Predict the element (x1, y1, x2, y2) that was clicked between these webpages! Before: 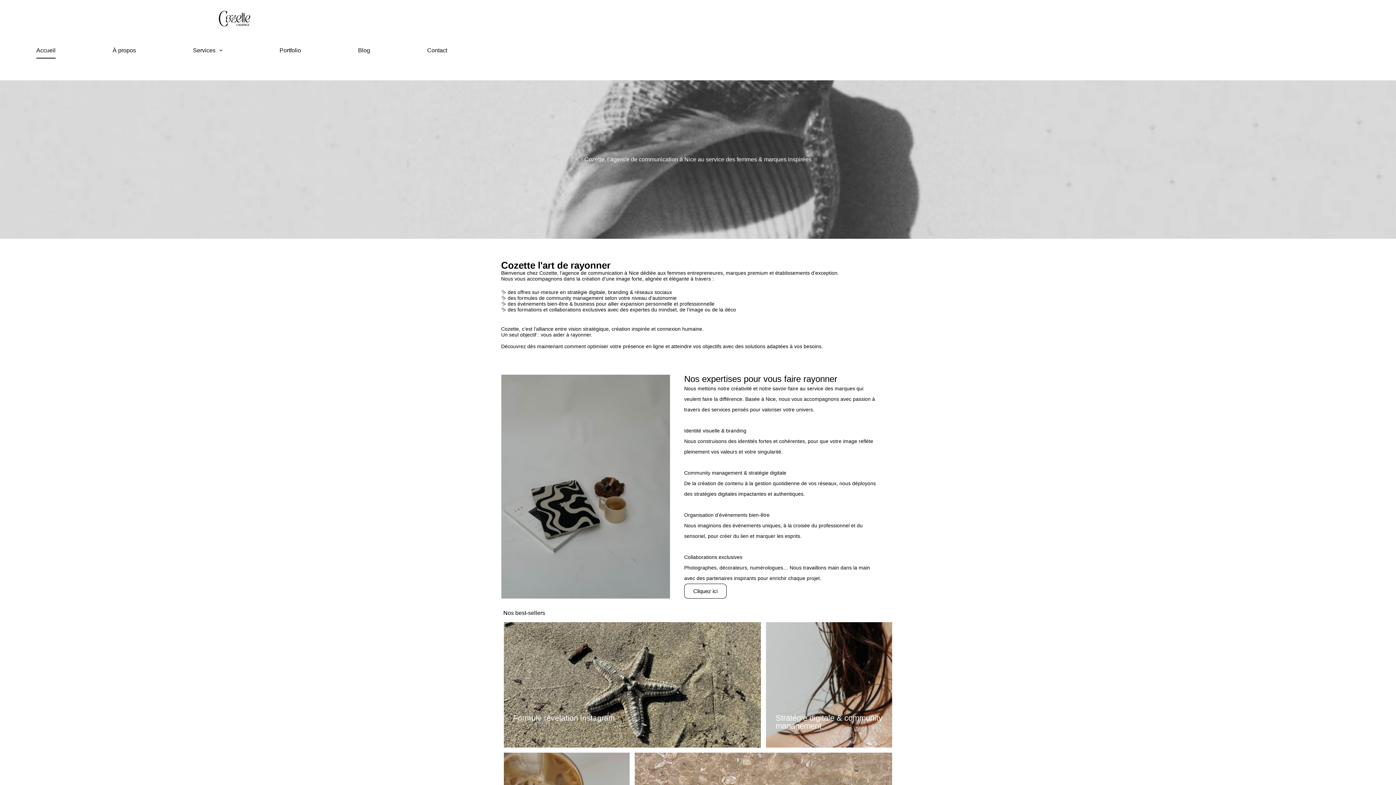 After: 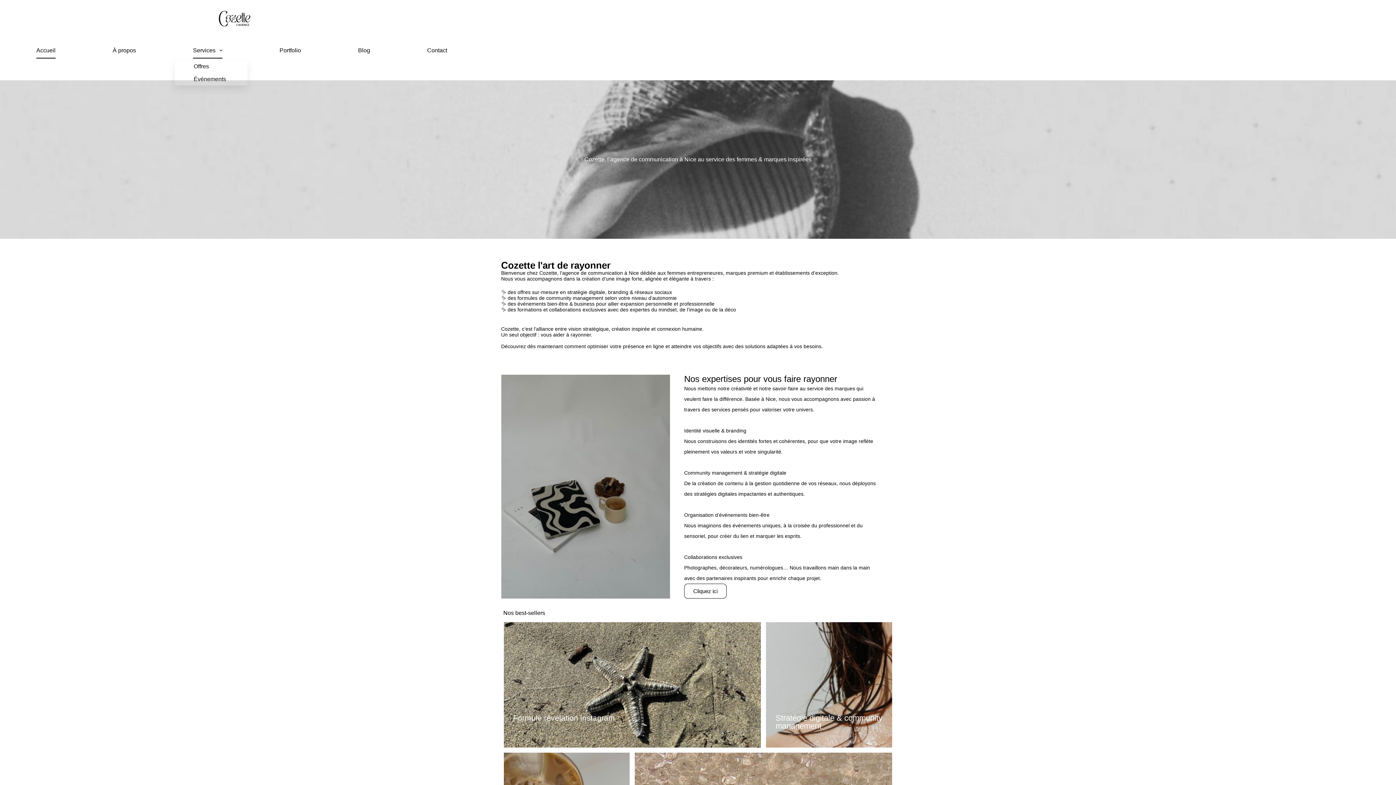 Action: bbox: (174, 42, 240, 58) label: Services